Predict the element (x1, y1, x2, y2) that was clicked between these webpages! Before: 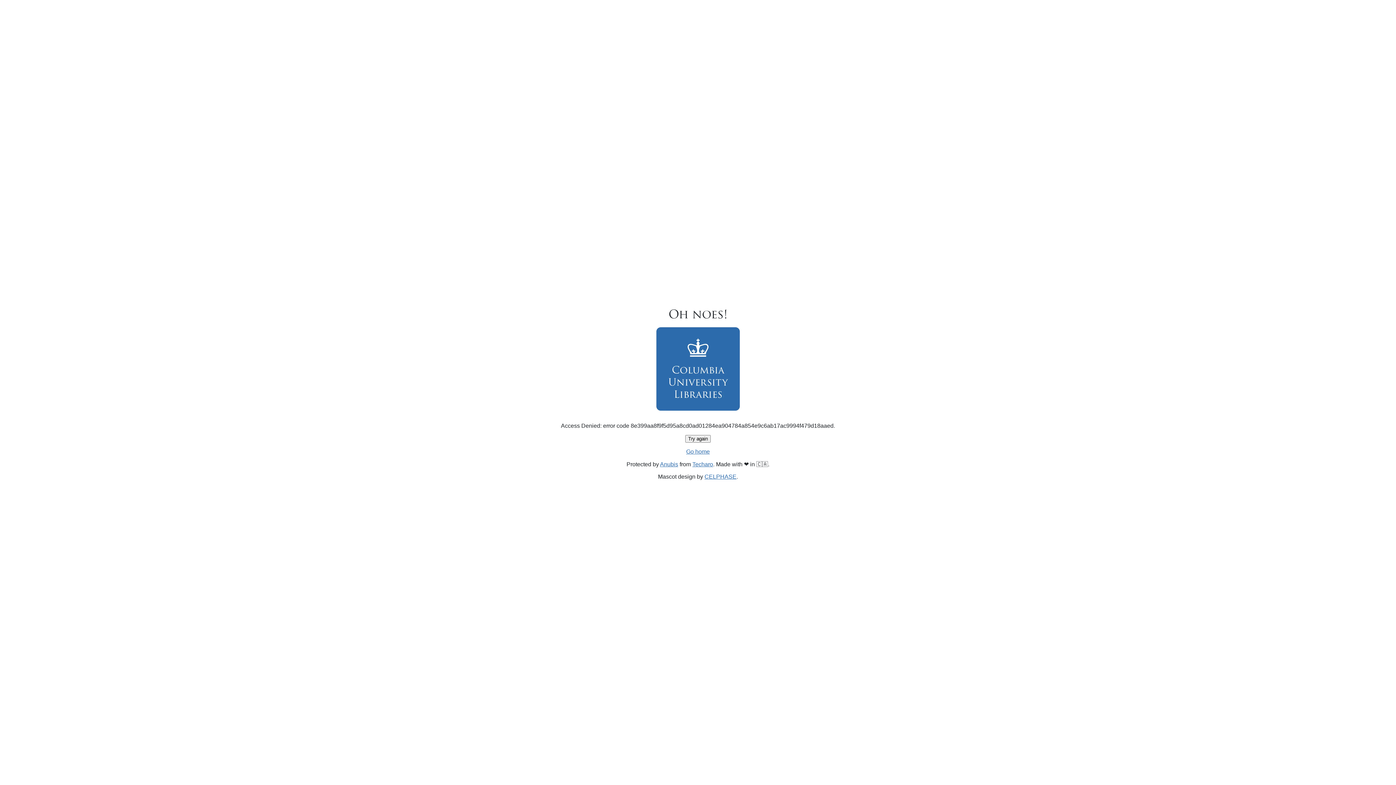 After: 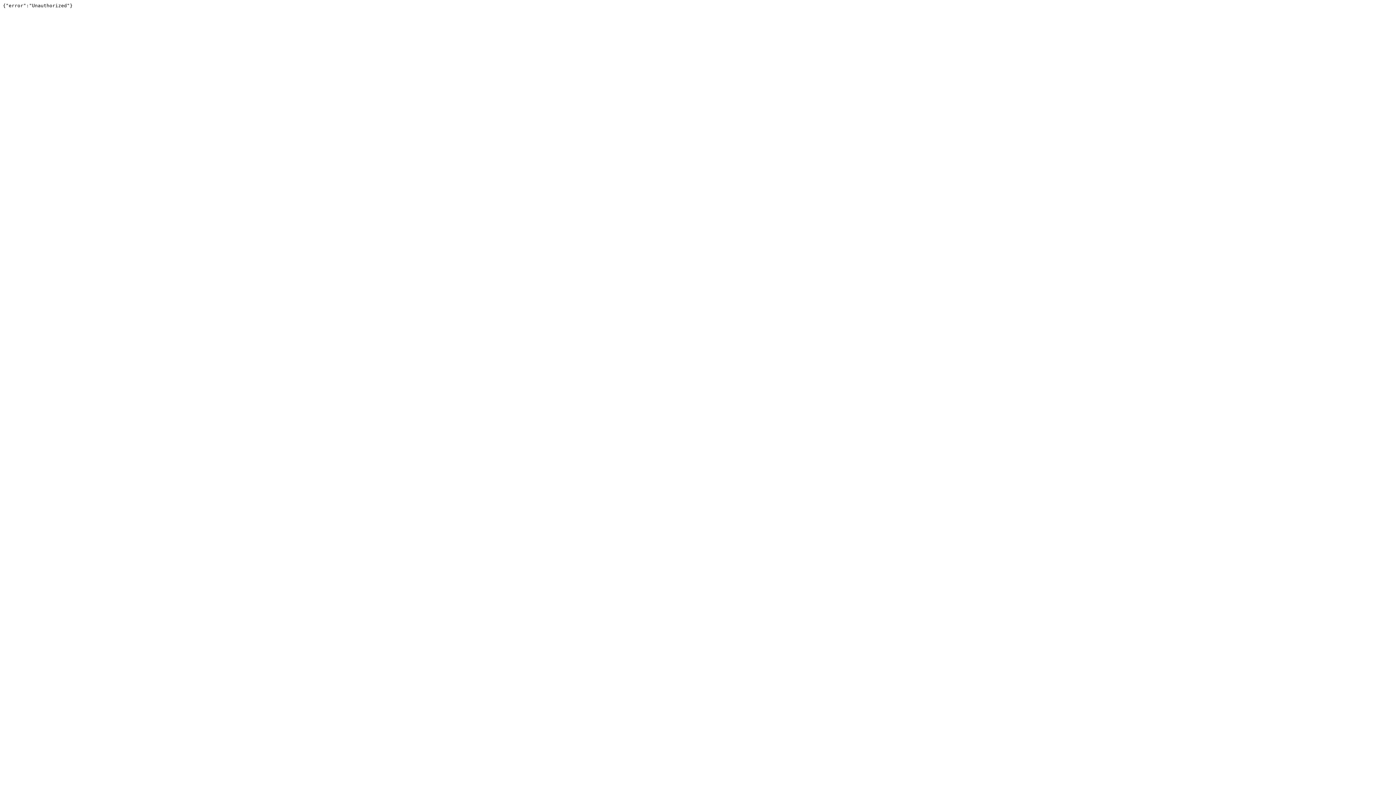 Action: bbox: (692, 461, 713, 467) label: Techaro